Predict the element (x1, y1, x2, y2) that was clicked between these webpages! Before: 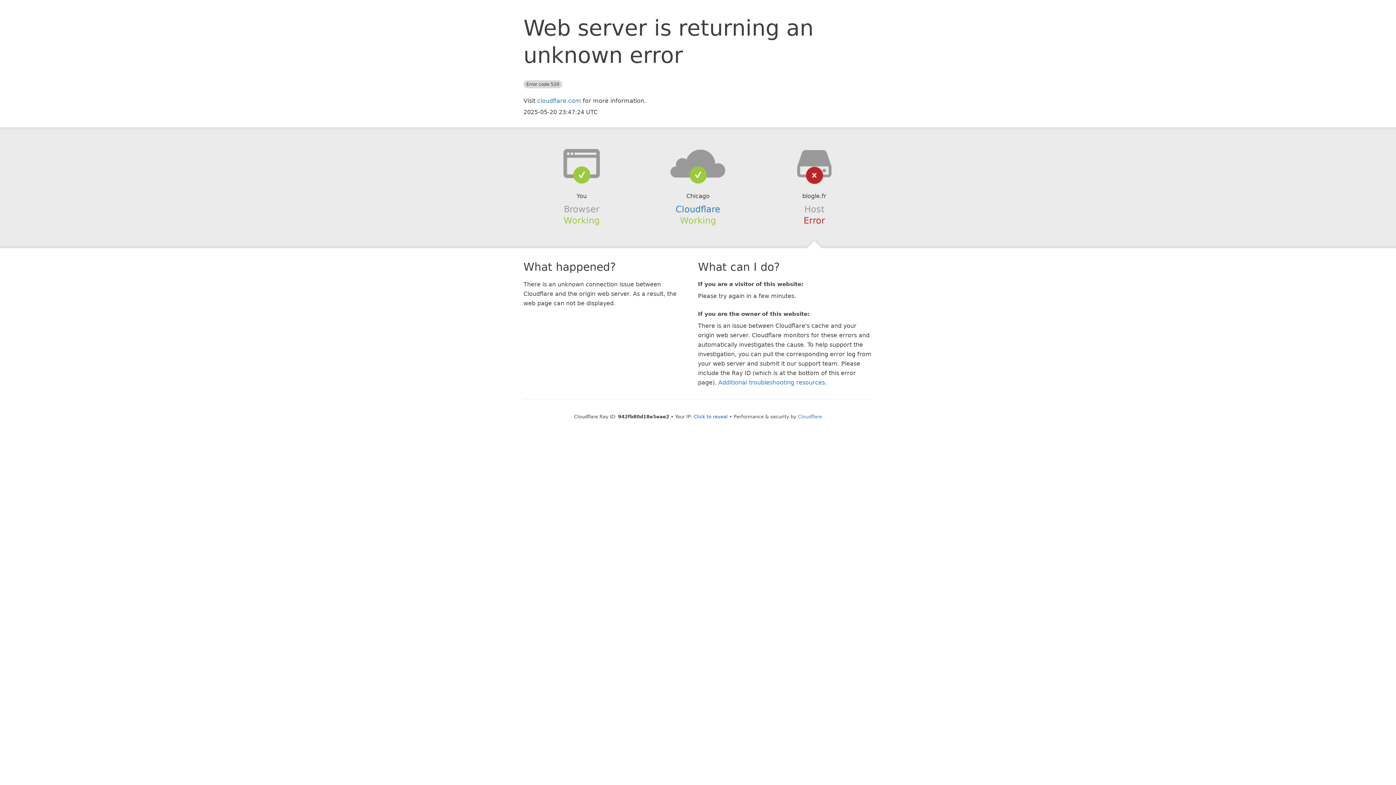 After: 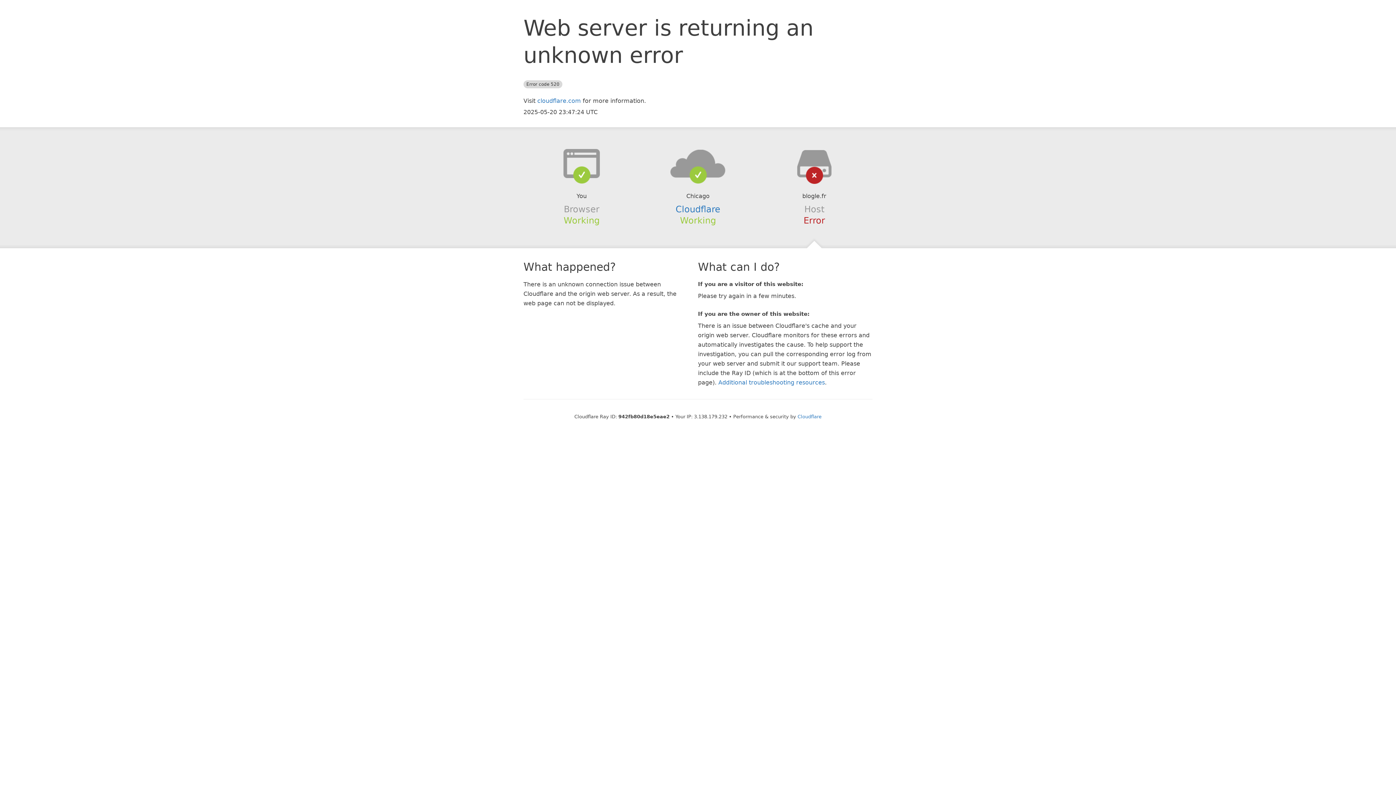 Action: label: Click to reveal bbox: (693, 414, 728, 419)